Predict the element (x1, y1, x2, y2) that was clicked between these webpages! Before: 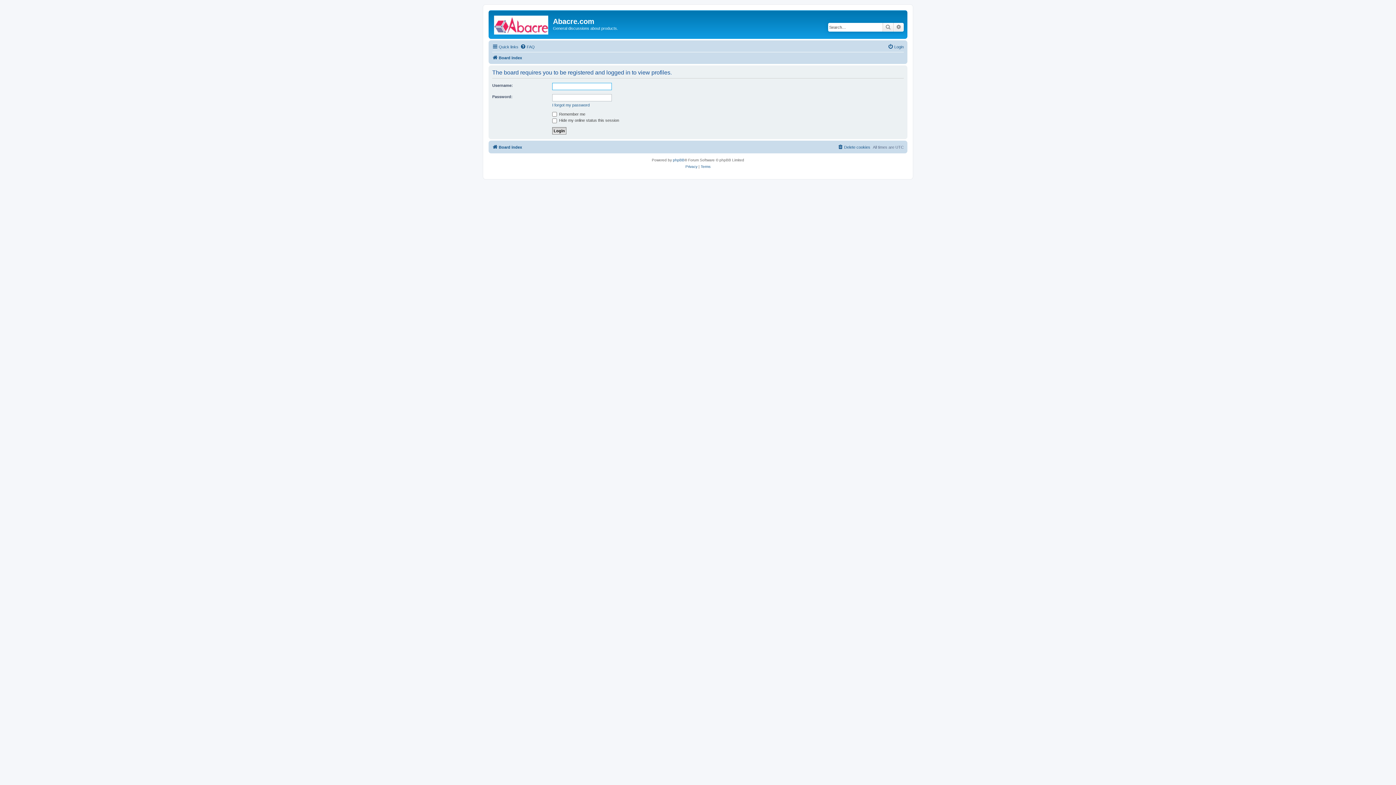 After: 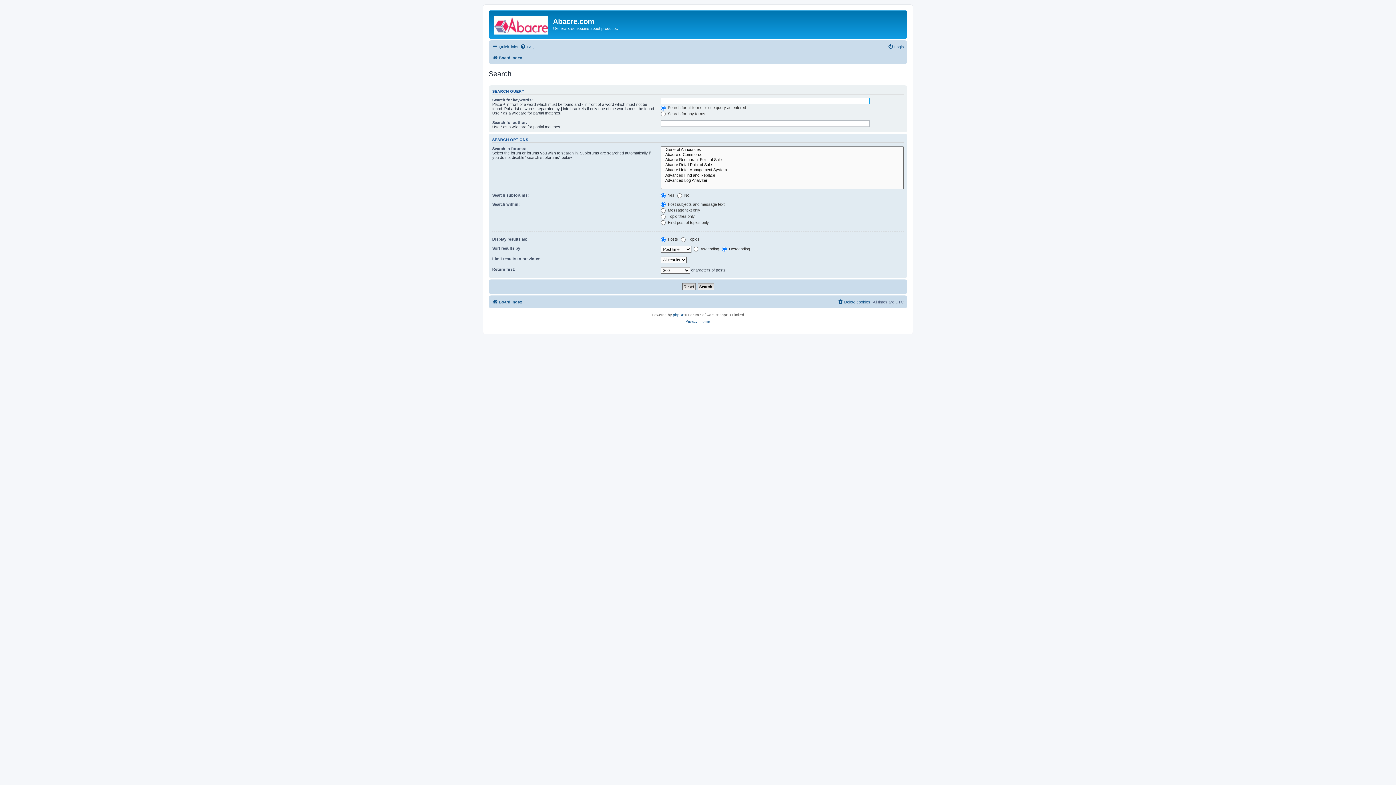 Action: label: Search bbox: (882, 22, 893, 31)